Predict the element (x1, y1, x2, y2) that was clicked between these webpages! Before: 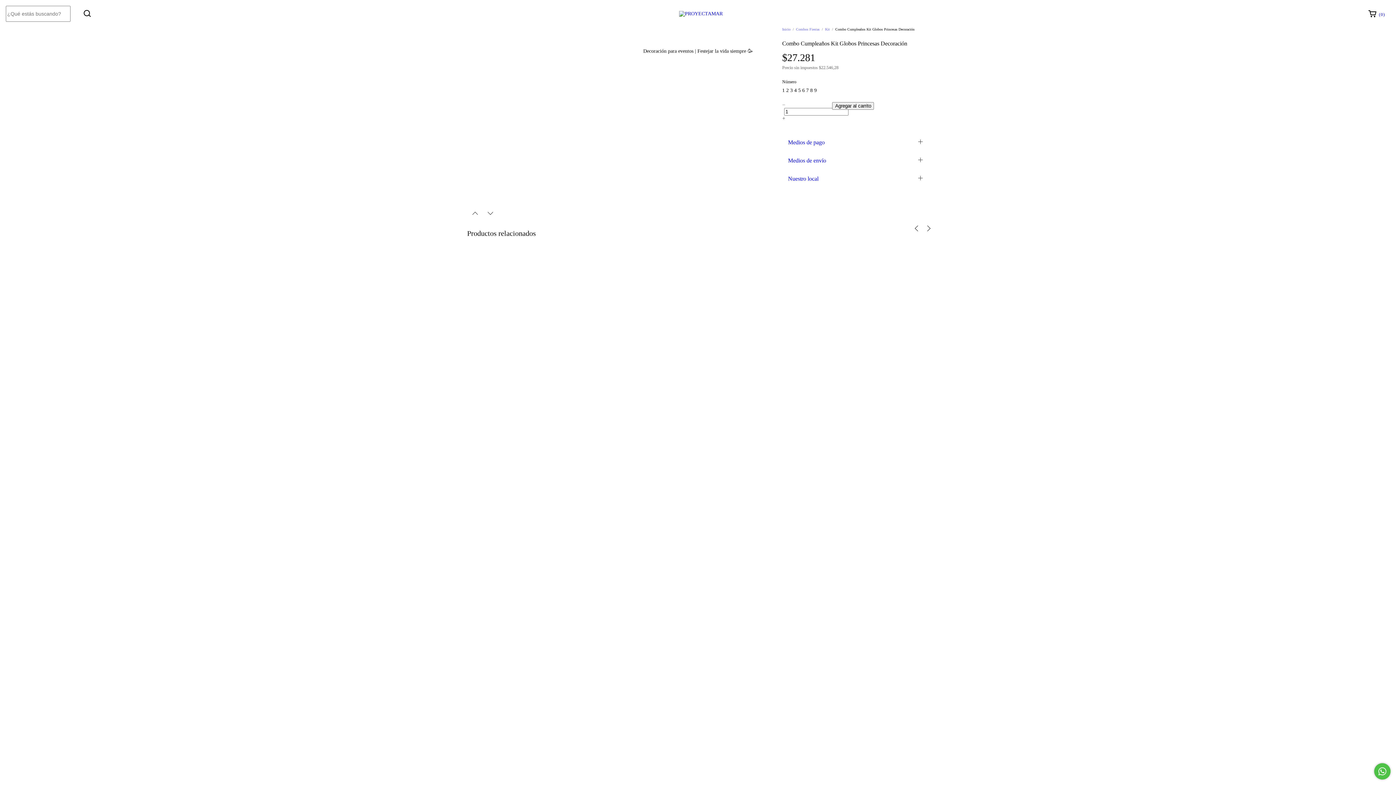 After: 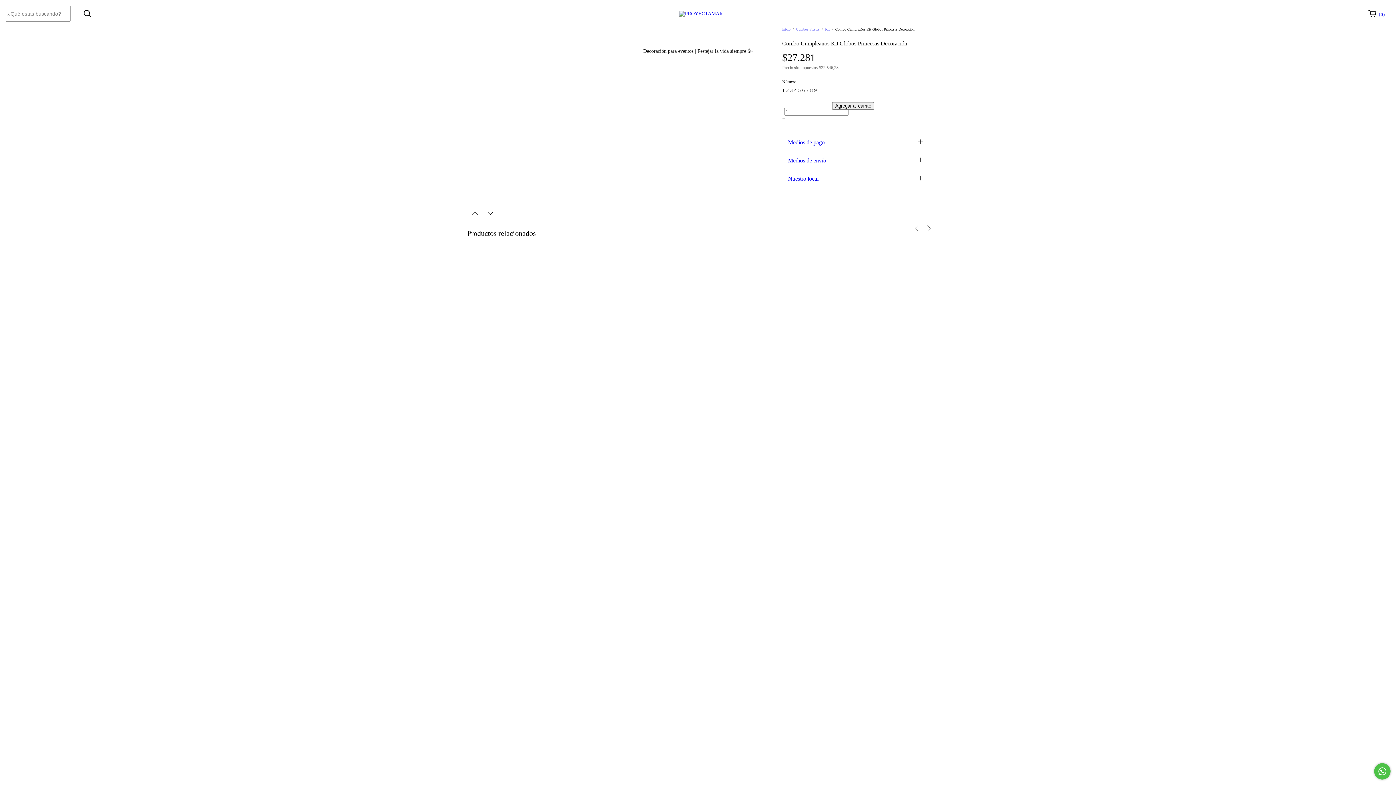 Action: bbox: (782, 133, 928, 151) label: Medios de pago